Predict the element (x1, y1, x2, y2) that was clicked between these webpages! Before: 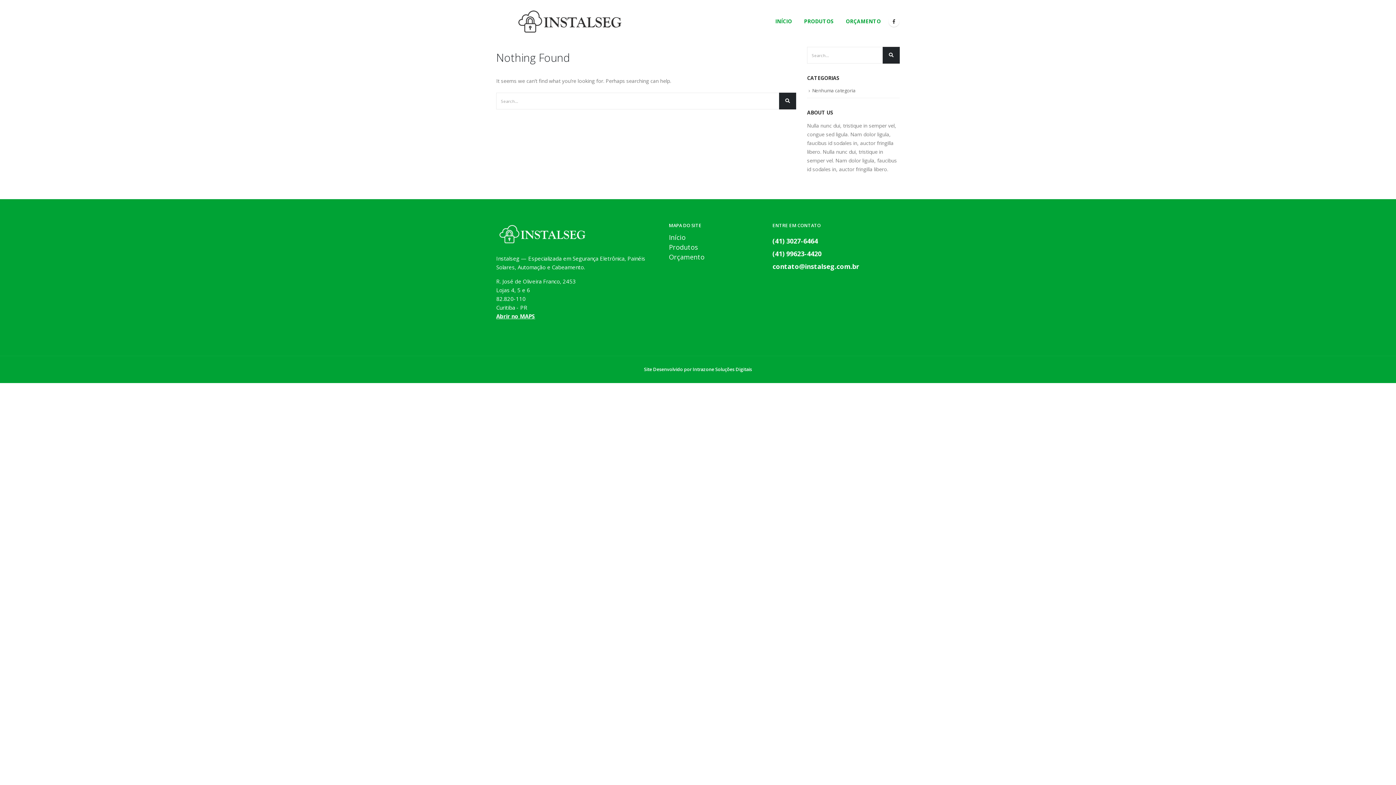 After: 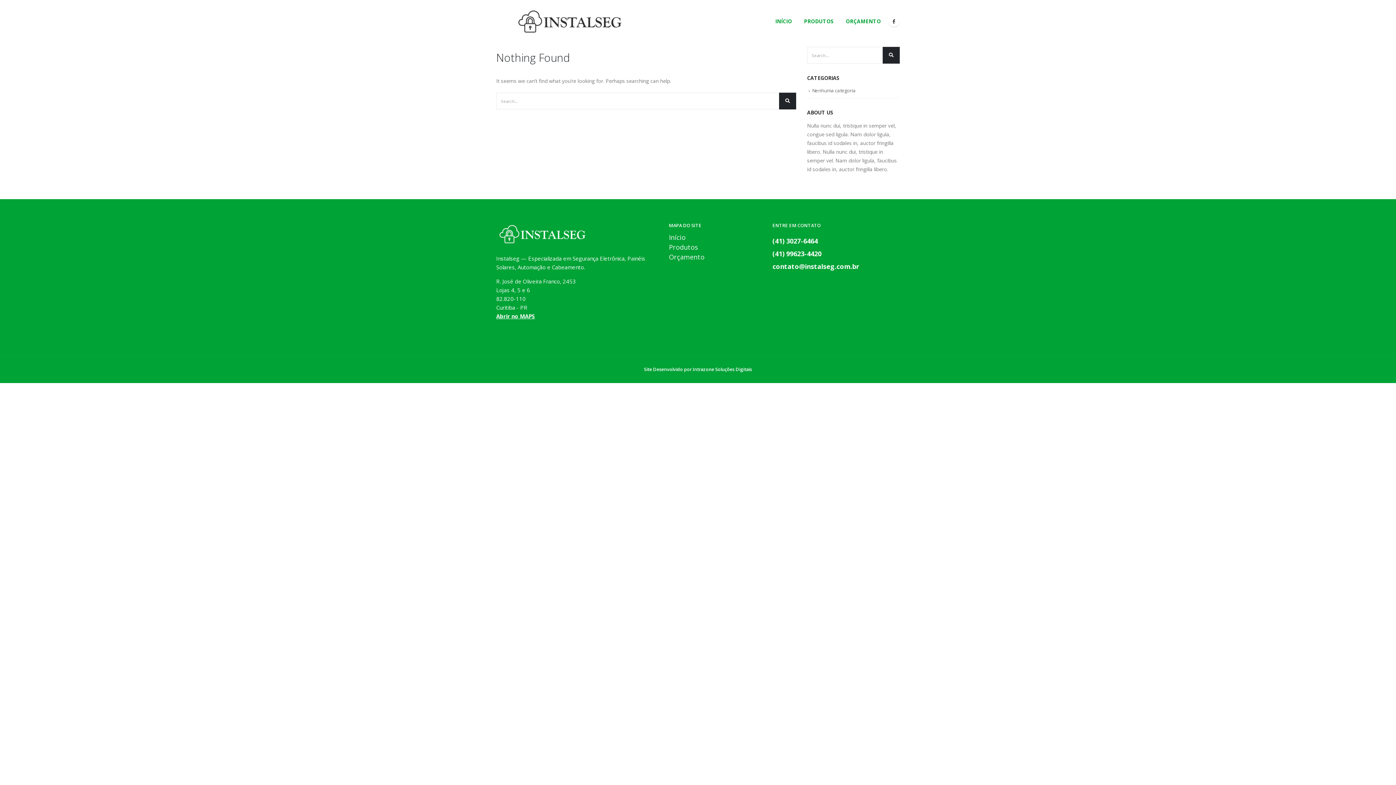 Action: bbox: (772, 262, 859, 270) label: contato@instalseg.com.br